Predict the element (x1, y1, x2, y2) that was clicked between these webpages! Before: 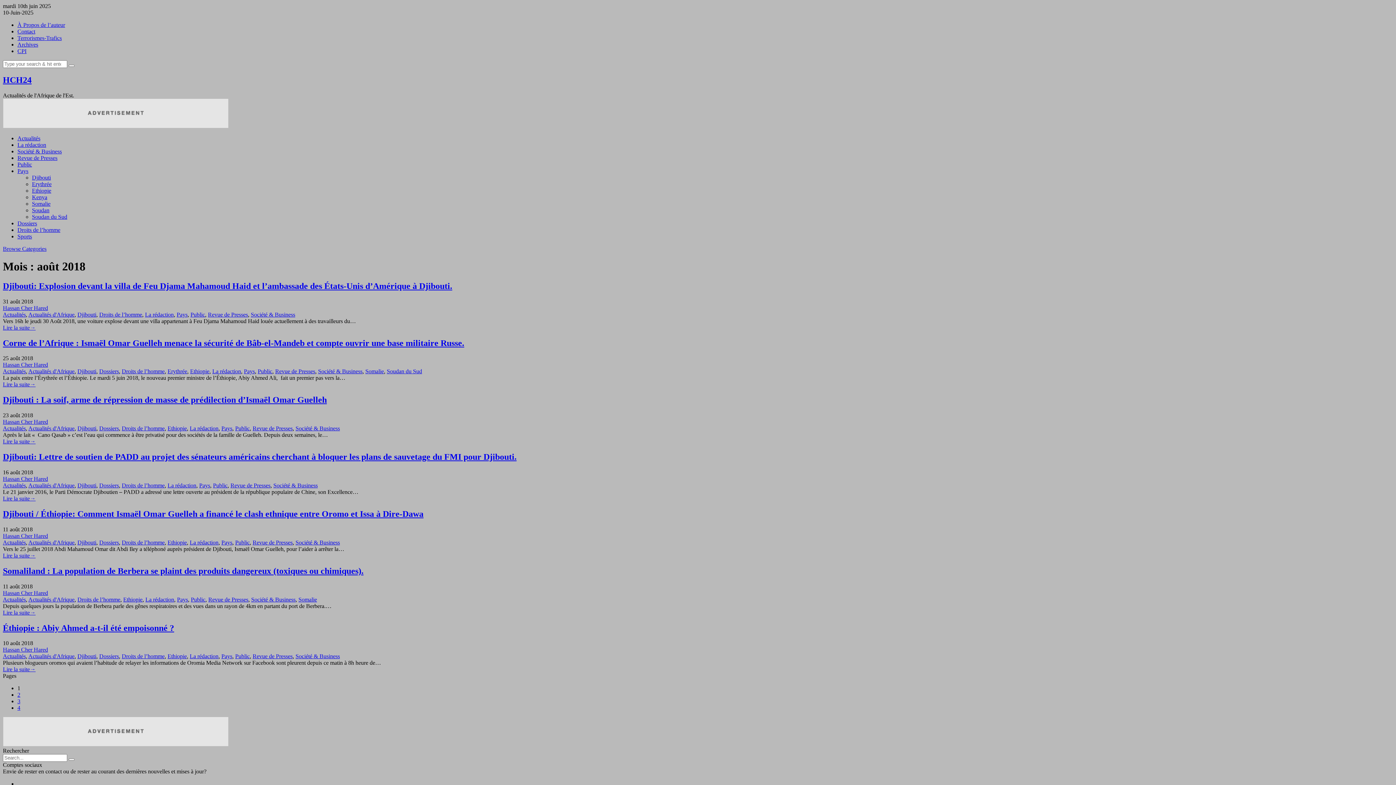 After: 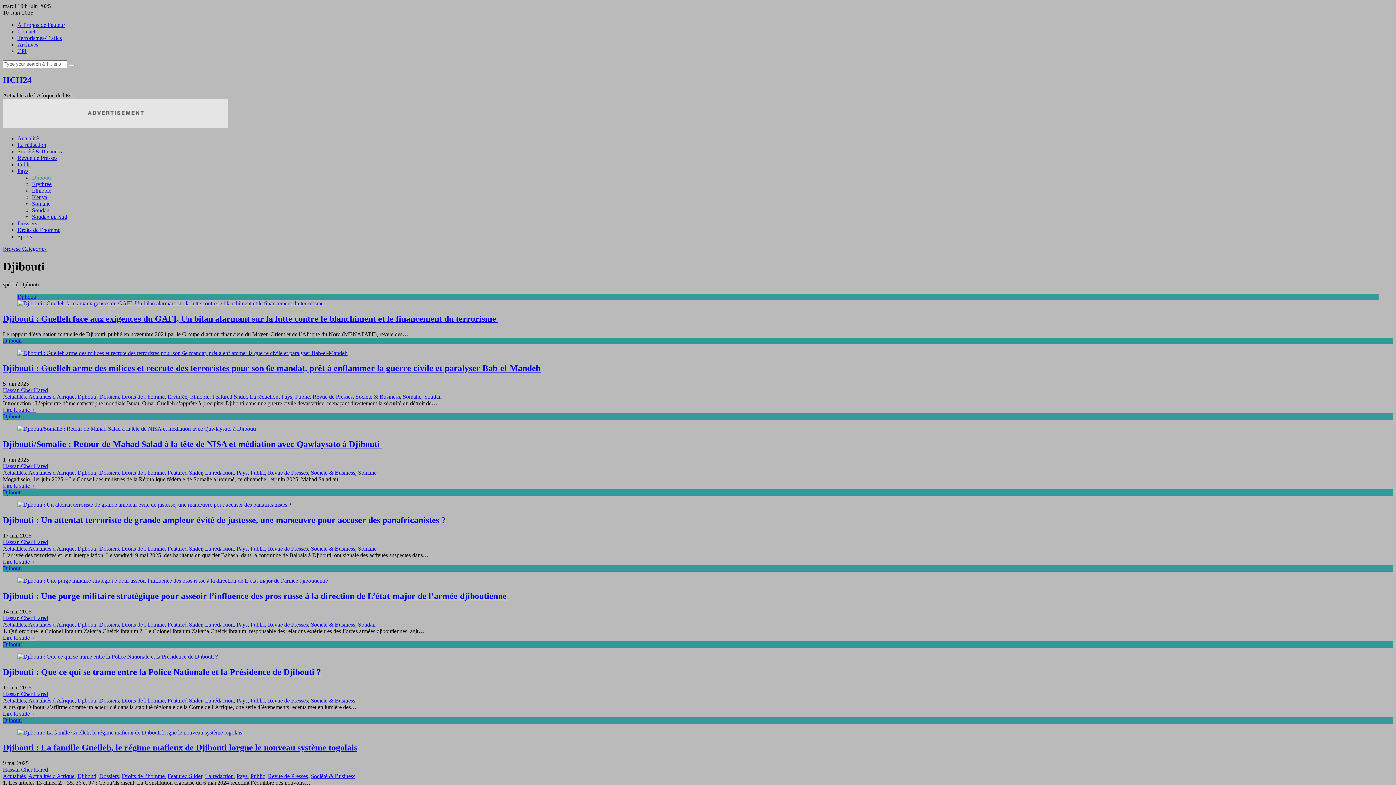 Action: label: Djibouti bbox: (77, 539, 96, 545)